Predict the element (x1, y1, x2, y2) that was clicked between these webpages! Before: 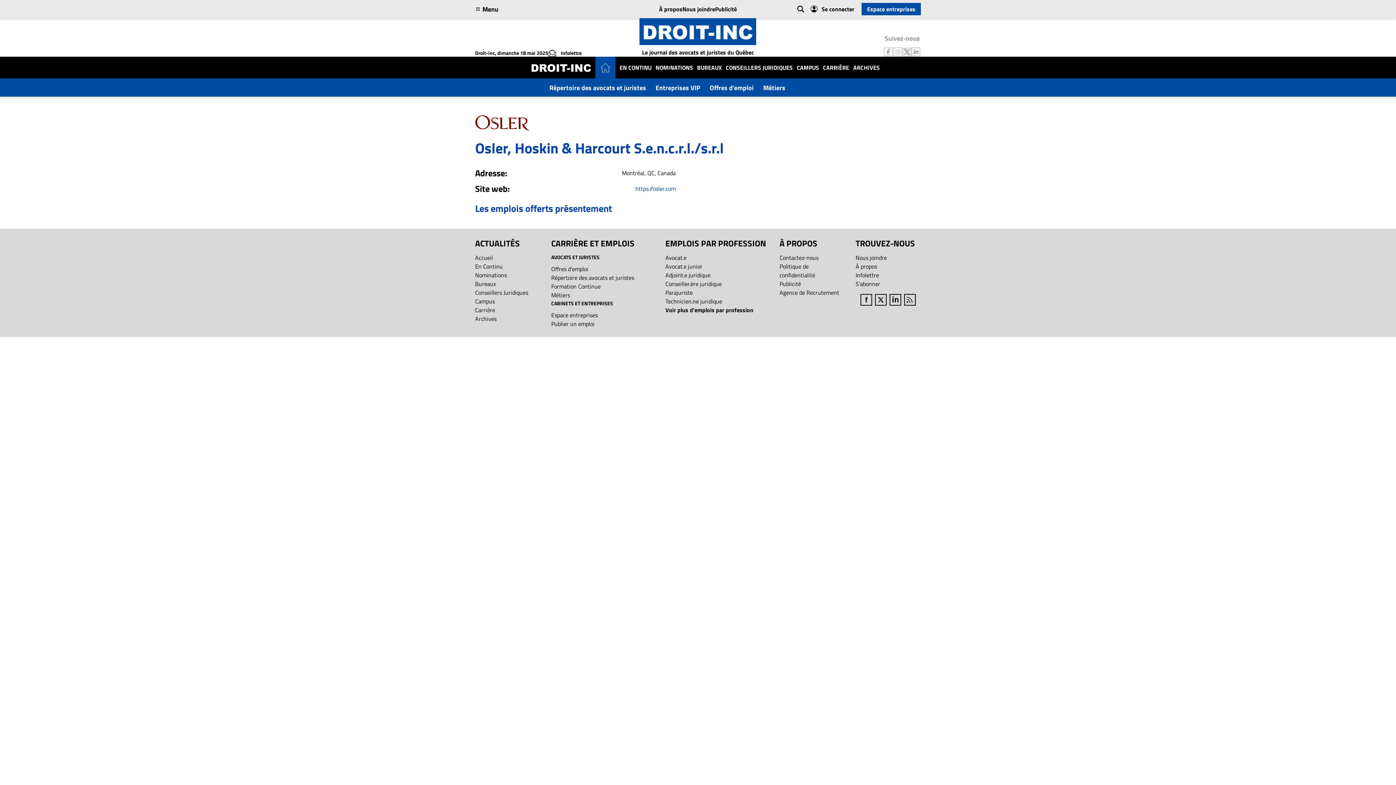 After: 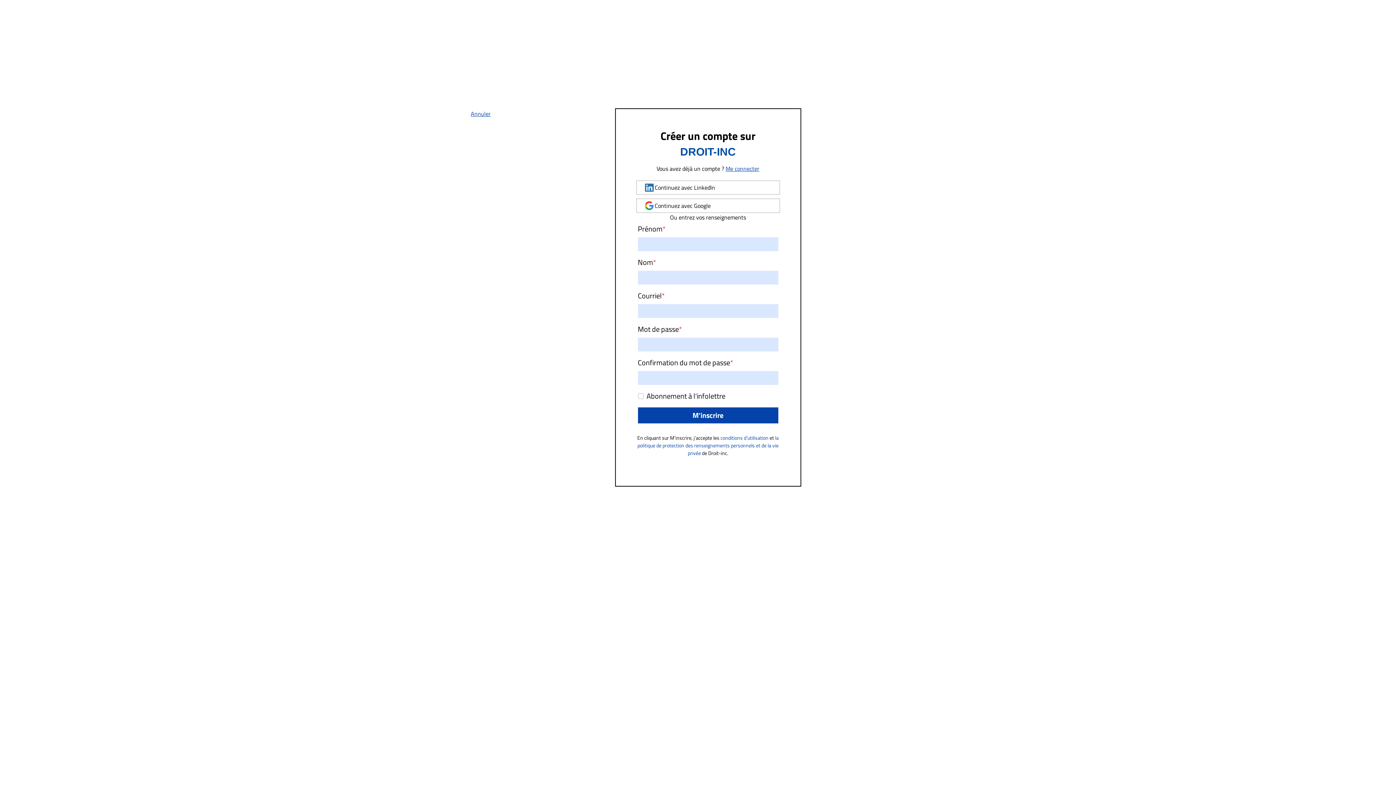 Action: bbox: (855, 279, 880, 288) label: S’abonner